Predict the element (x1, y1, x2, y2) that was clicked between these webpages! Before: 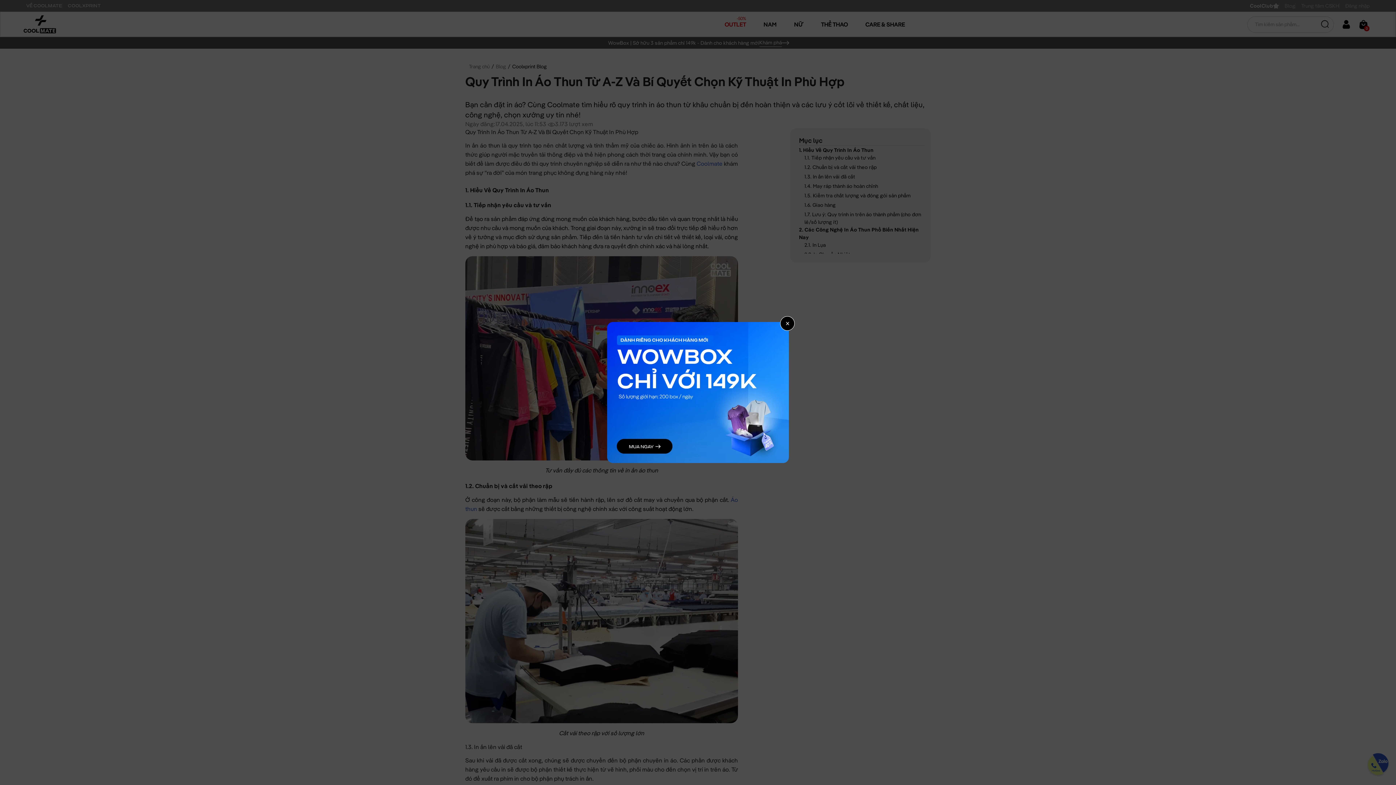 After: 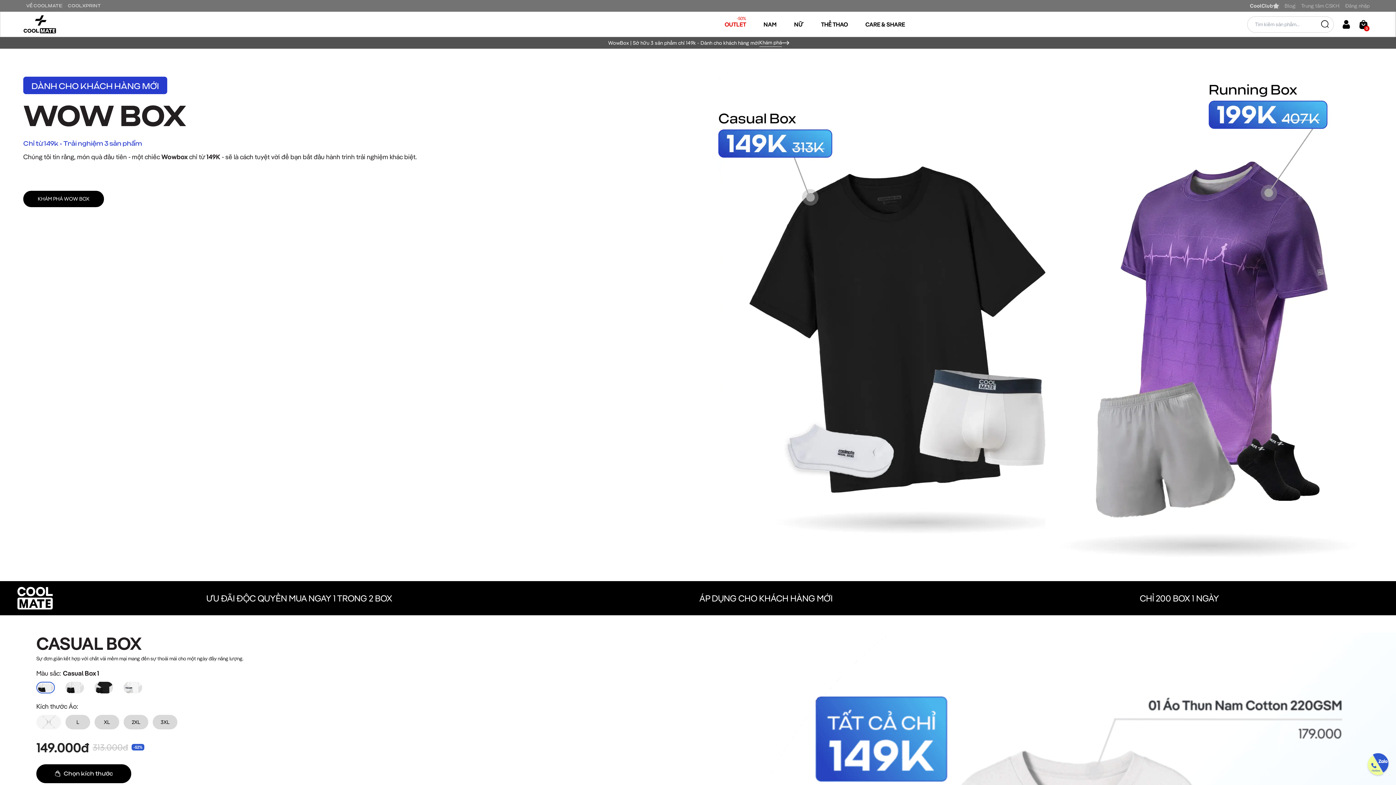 Action: bbox: (607, 388, 789, 395)